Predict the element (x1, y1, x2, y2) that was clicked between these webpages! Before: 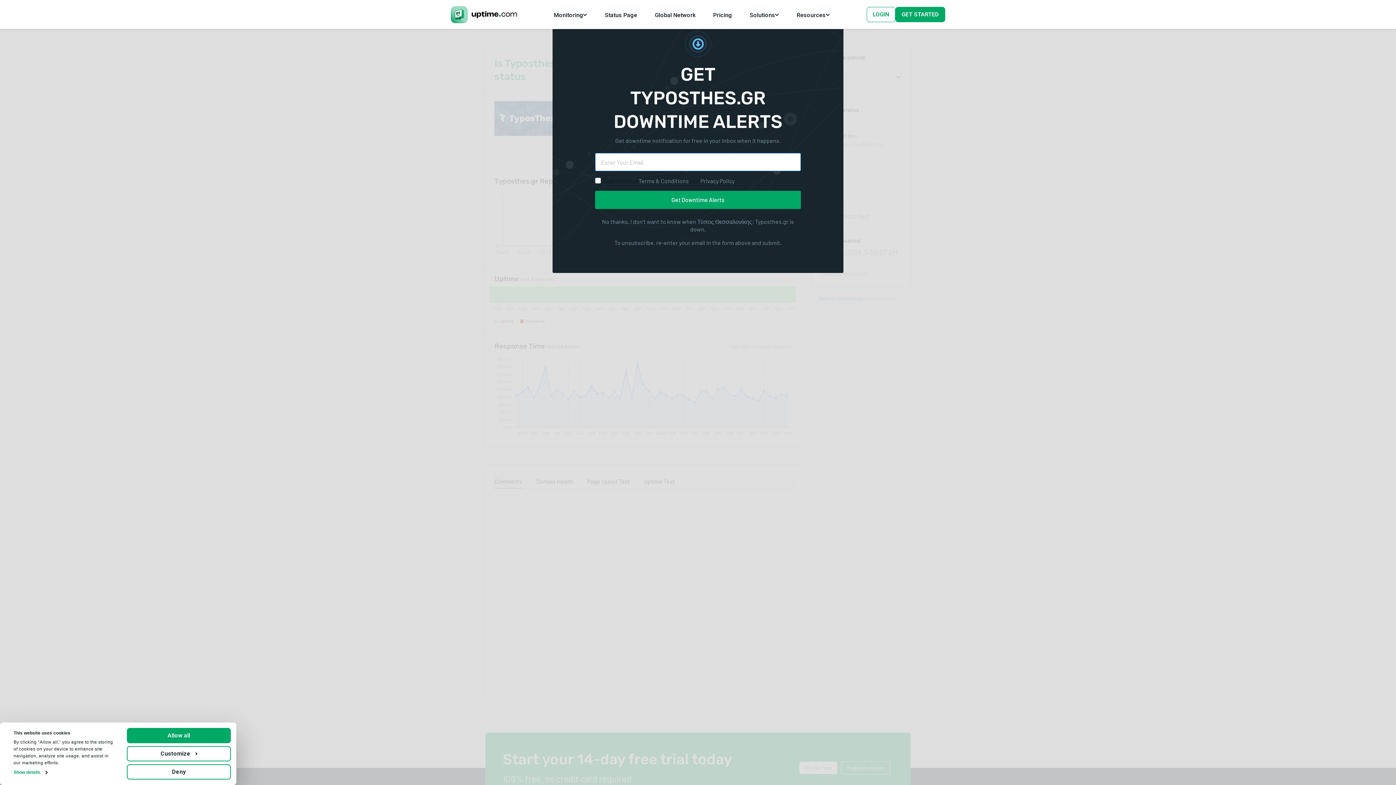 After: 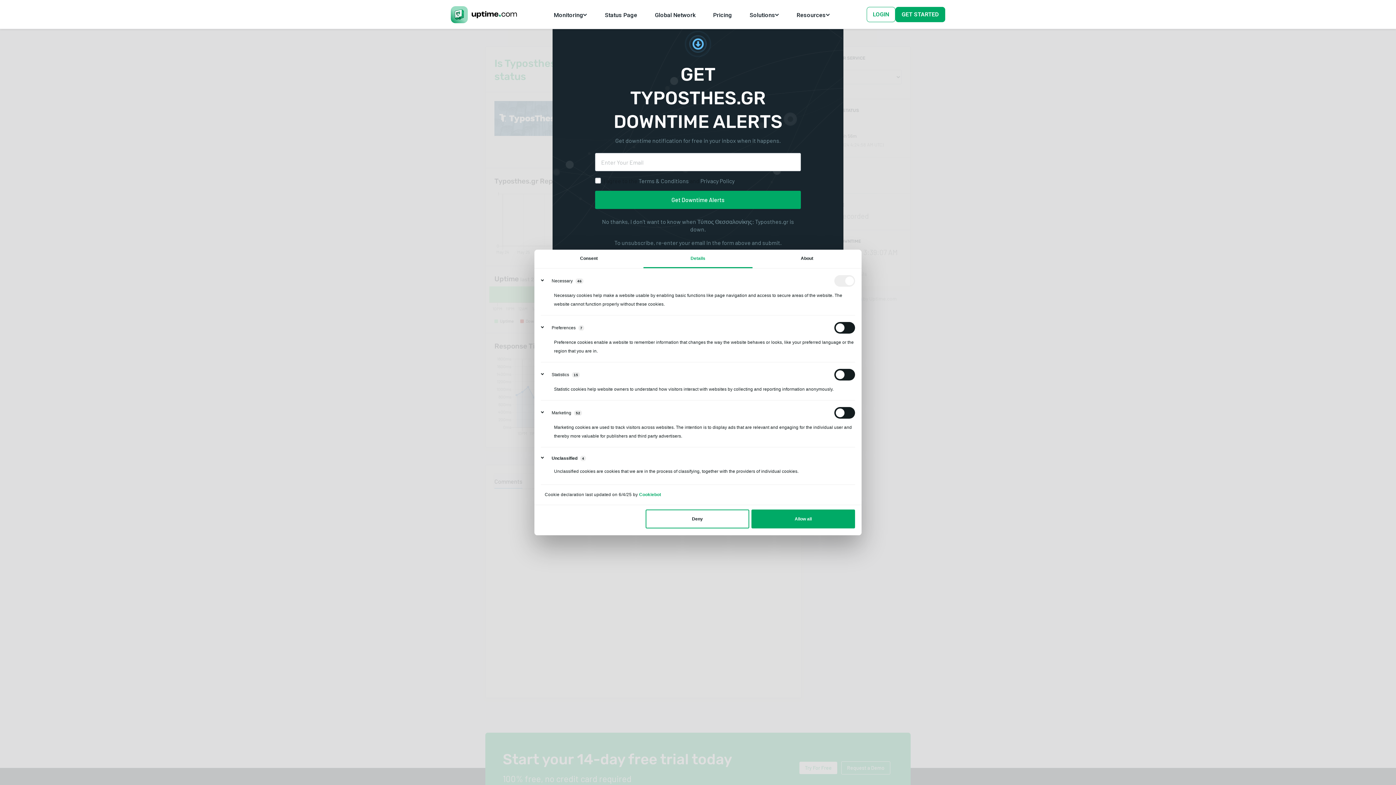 Action: bbox: (126, 746, 230, 761) label: Customize